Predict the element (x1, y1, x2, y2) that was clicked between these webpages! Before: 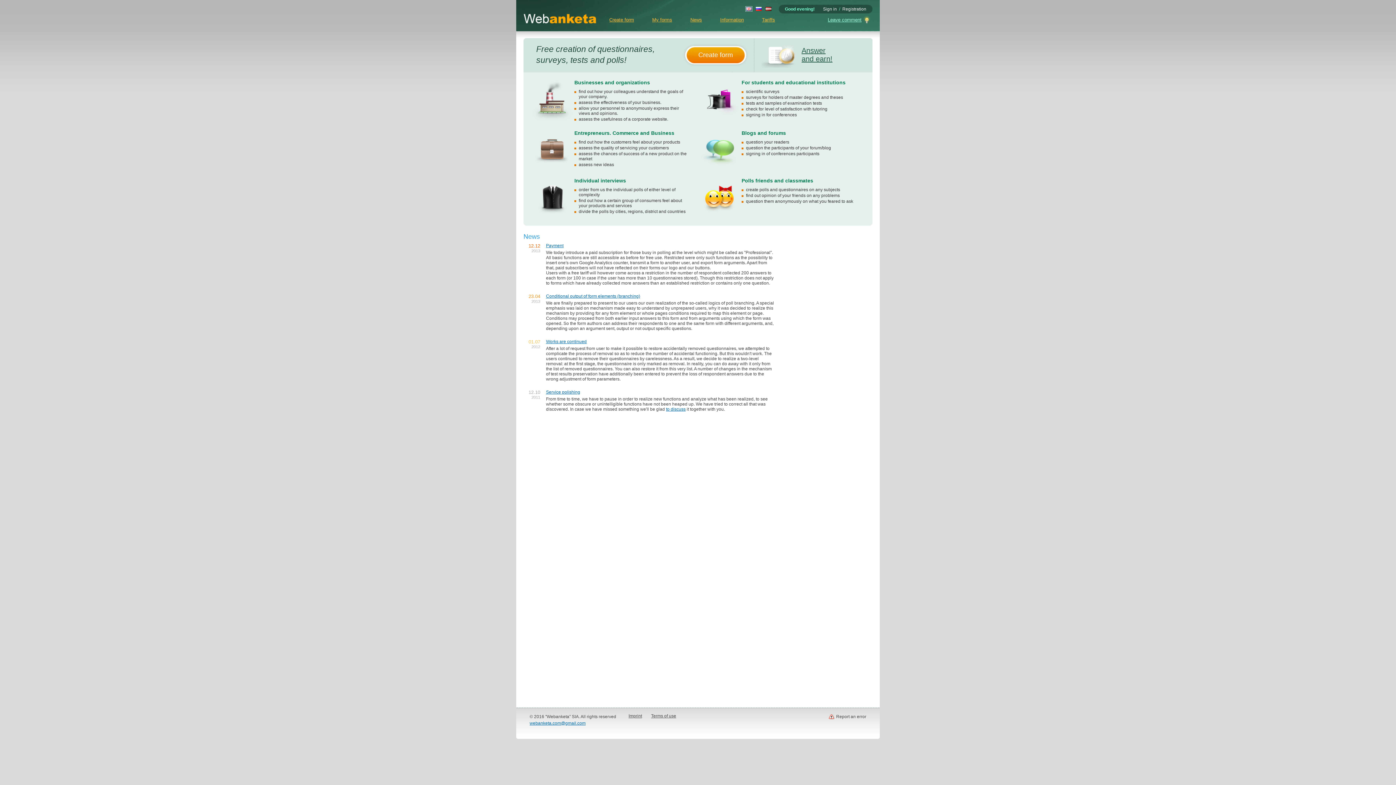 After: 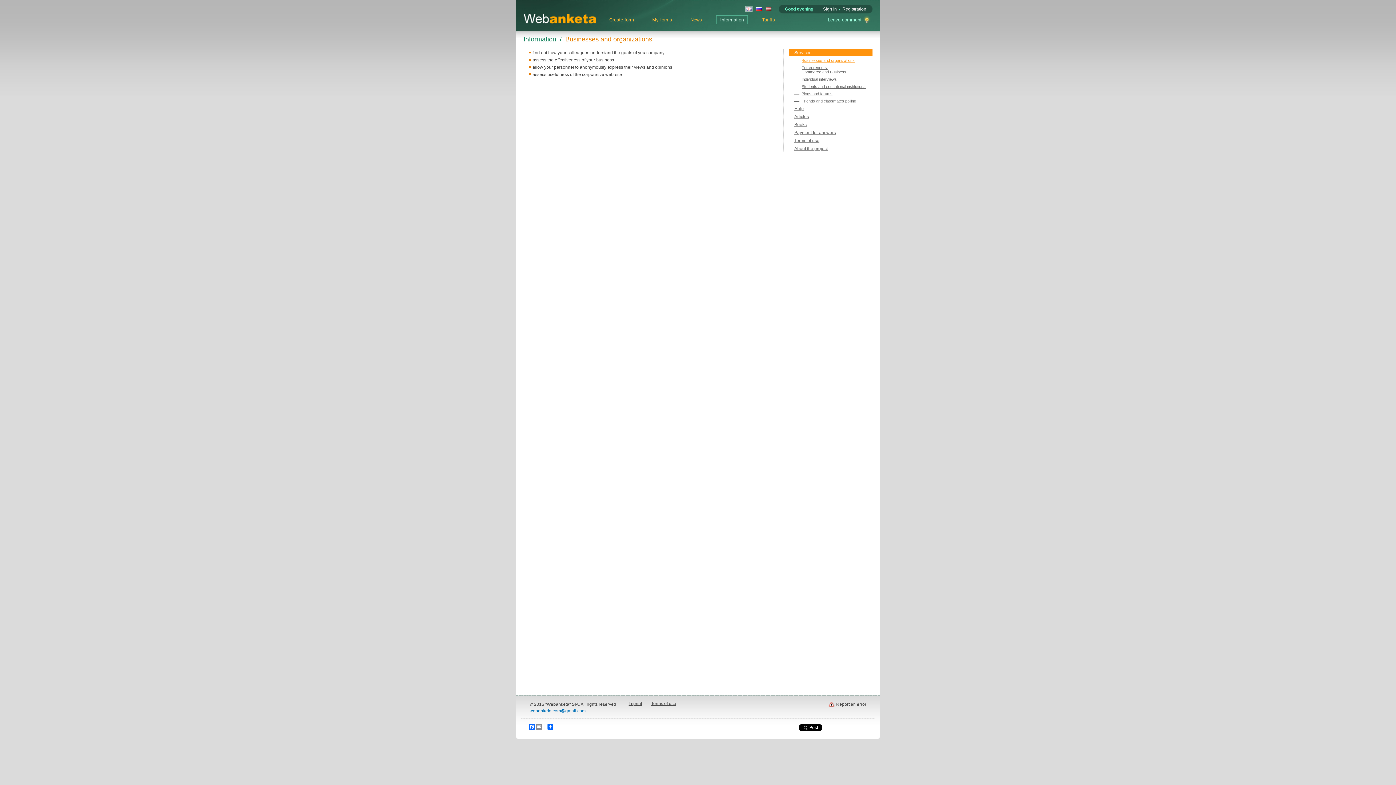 Action: bbox: (532, 79, 572, 119)